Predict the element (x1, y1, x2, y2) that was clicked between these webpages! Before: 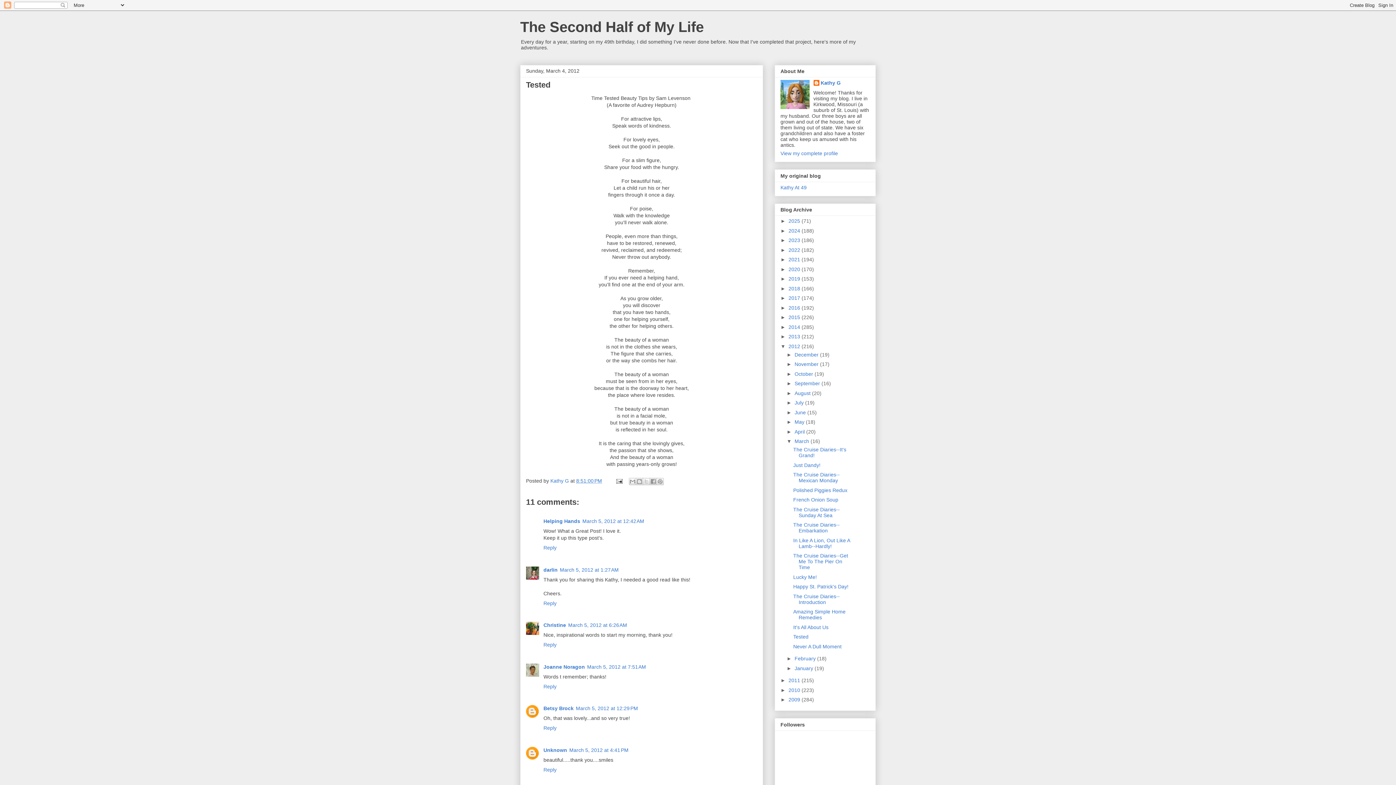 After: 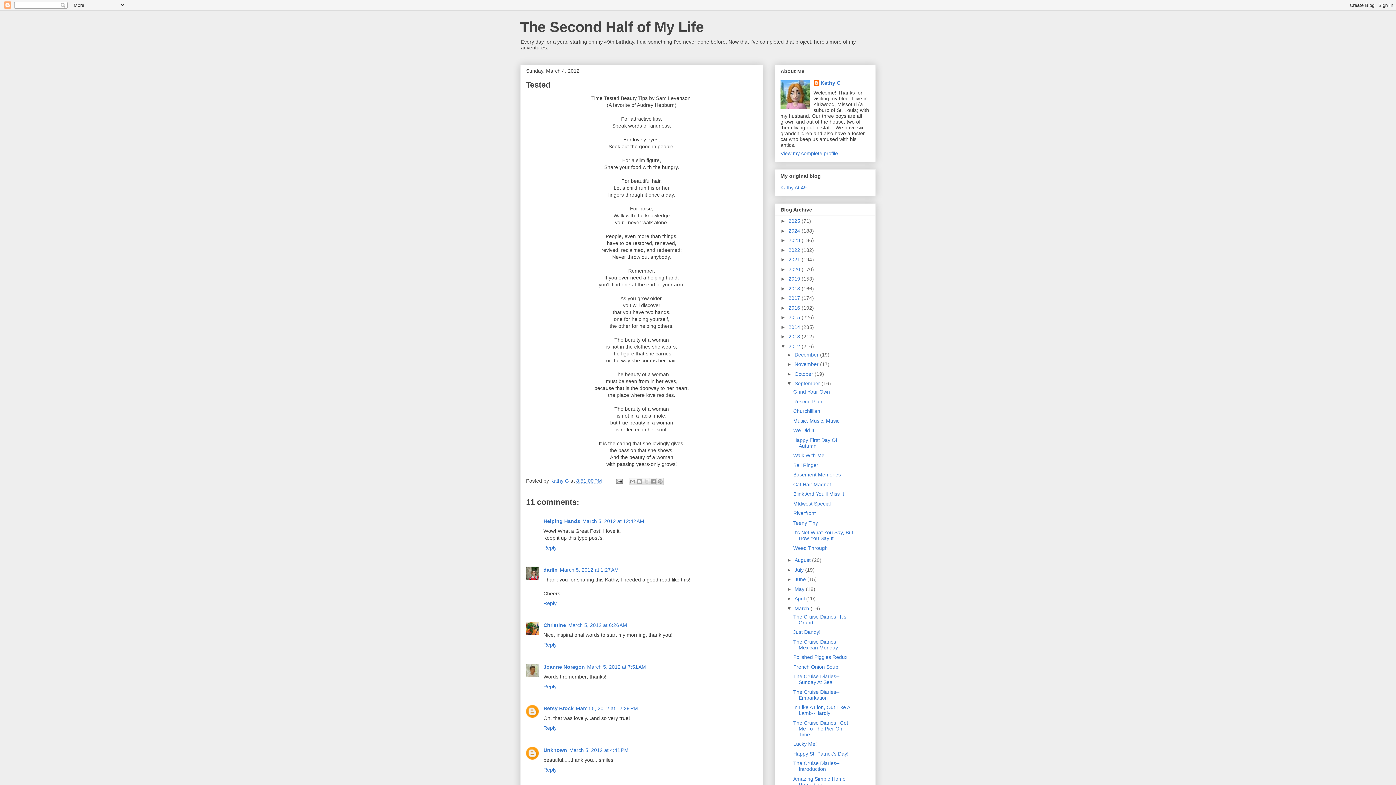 Action: label: ►   bbox: (786, 380, 794, 386)